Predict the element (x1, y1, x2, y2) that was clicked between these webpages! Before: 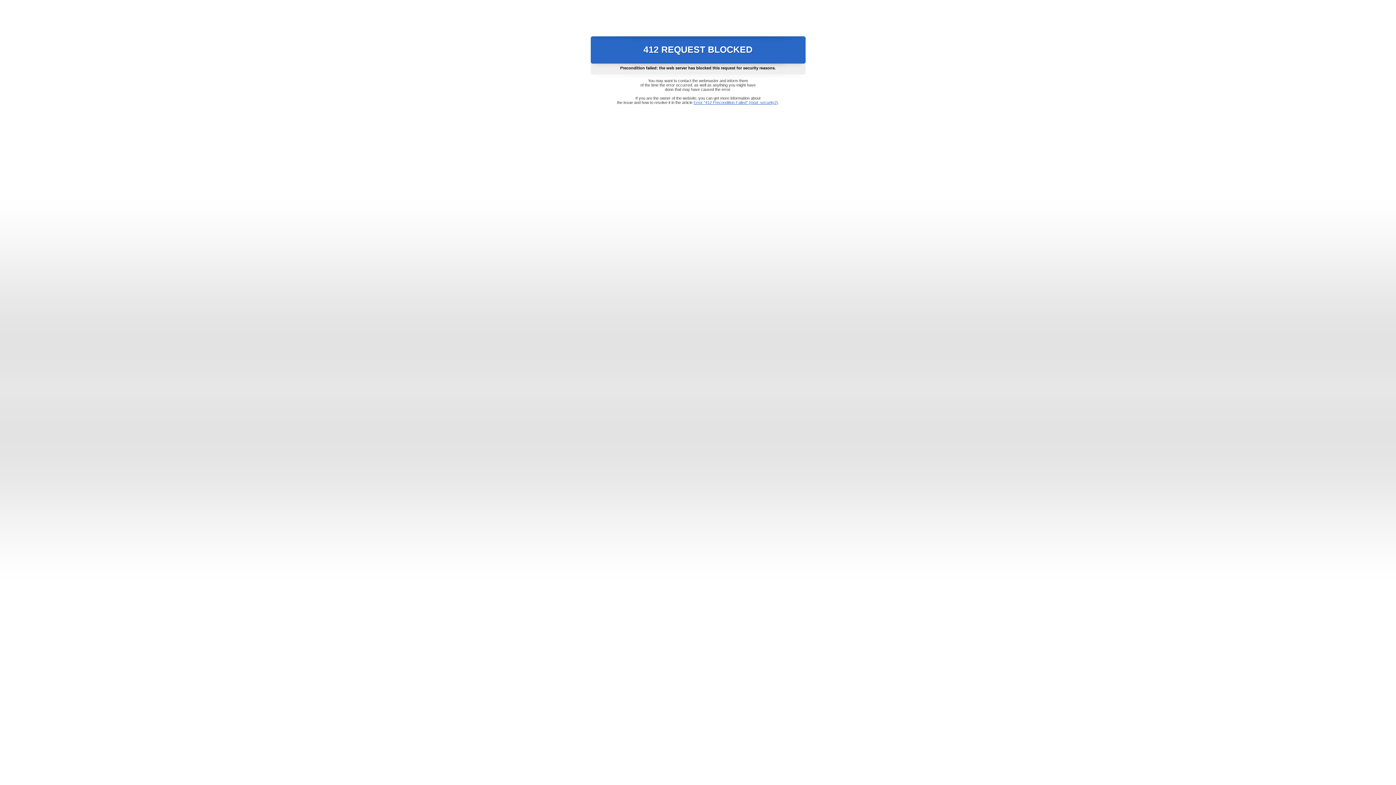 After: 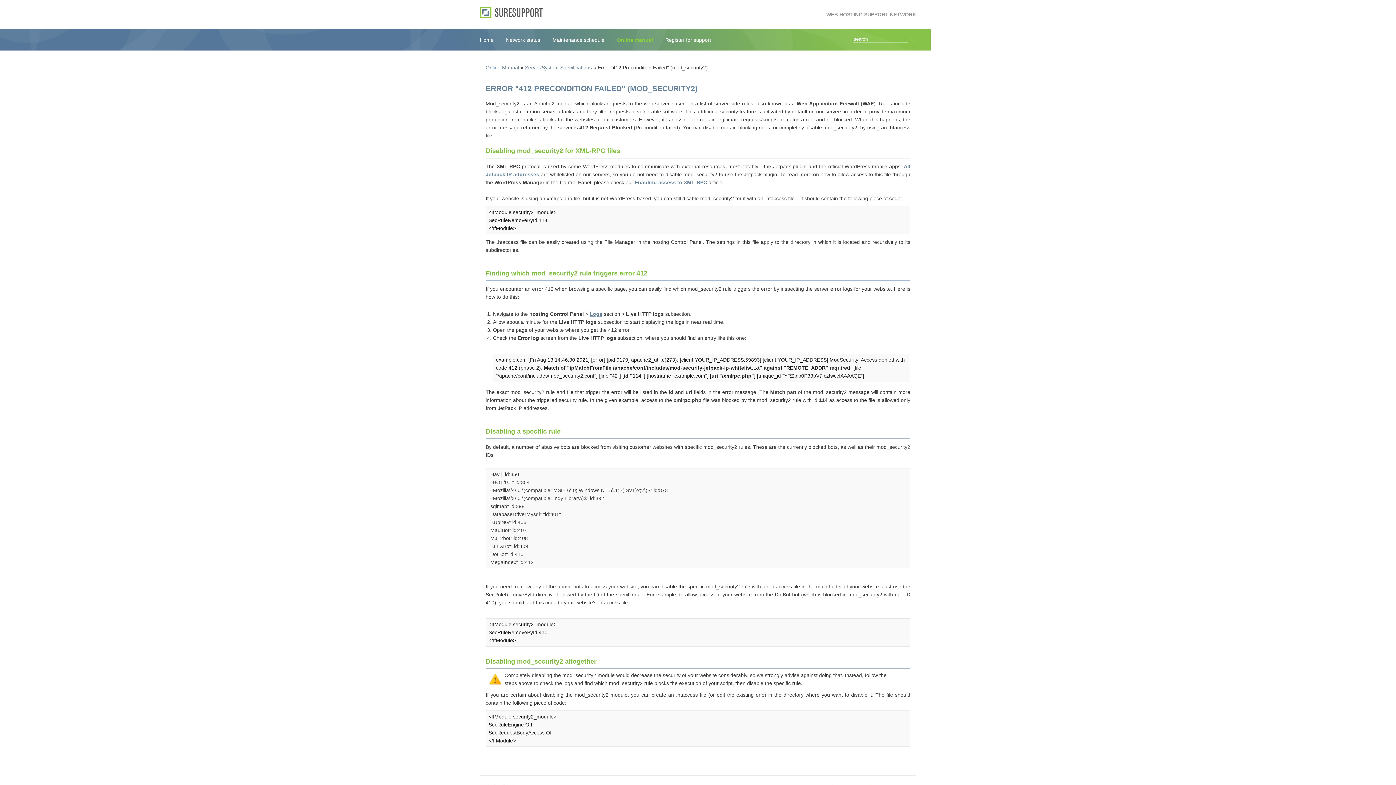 Action: label: Error "412 Precondition Failed" (mod_security2) bbox: (693, 100, 778, 104)